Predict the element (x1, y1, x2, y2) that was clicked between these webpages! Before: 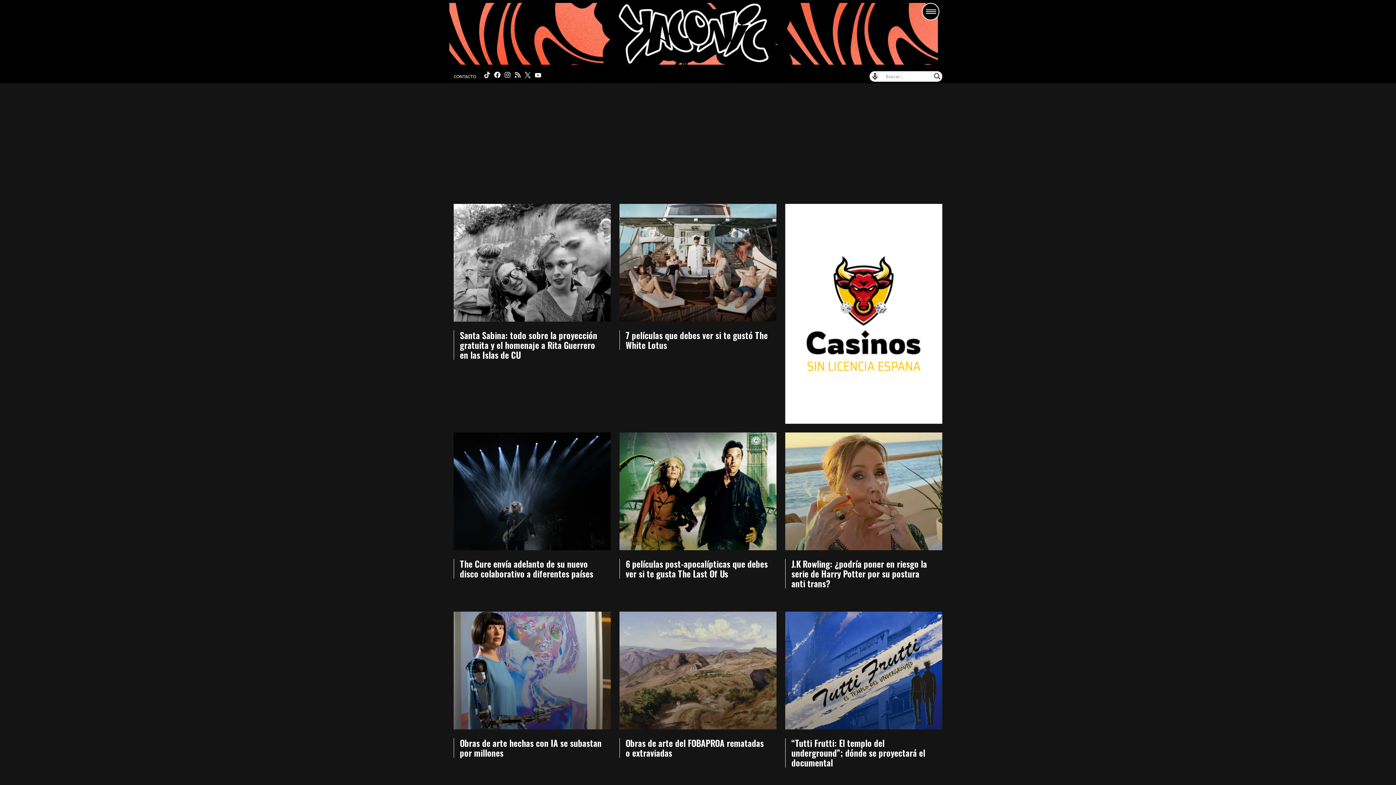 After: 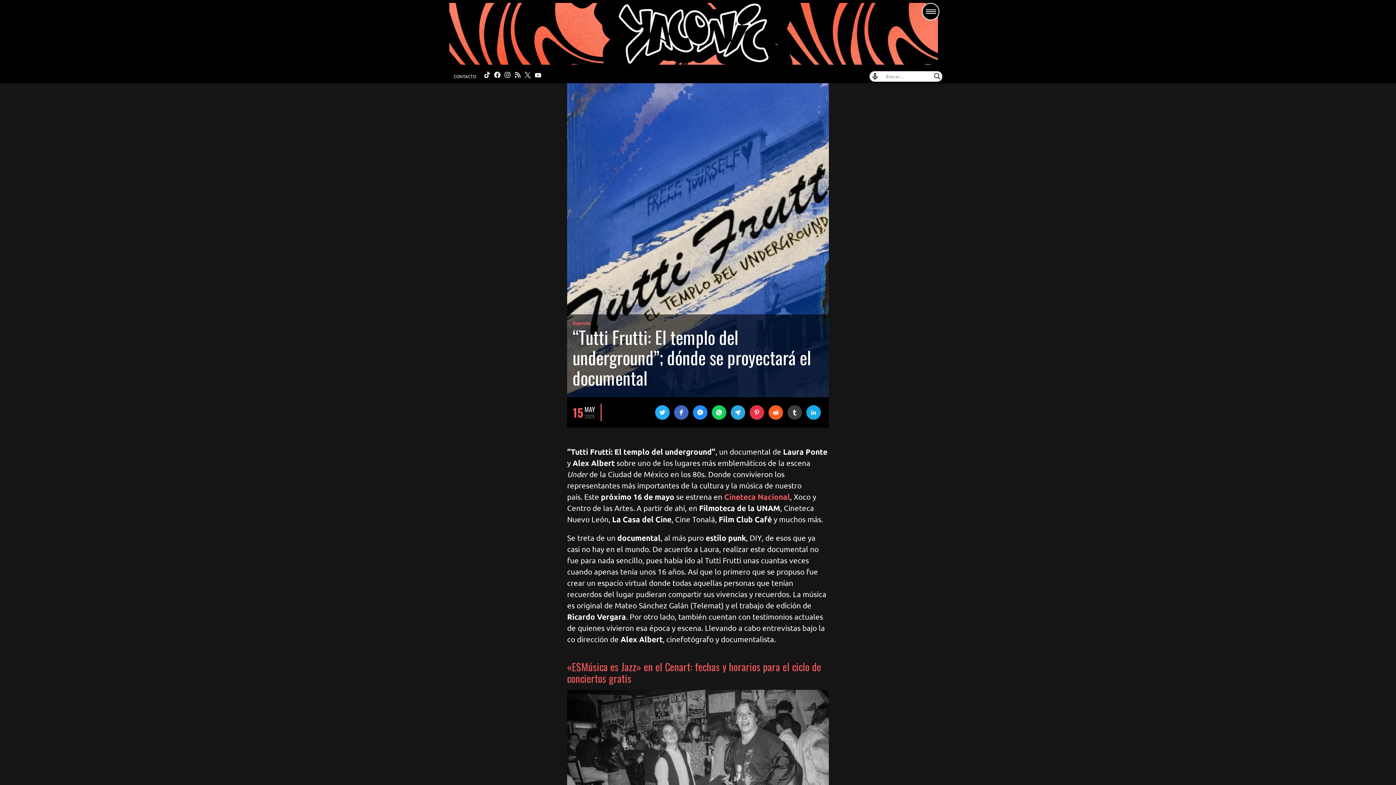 Action: label: “Tutti Frutti: El templo del underground”; dónde se proyectará el documental bbox: (785, 611, 942, 782)